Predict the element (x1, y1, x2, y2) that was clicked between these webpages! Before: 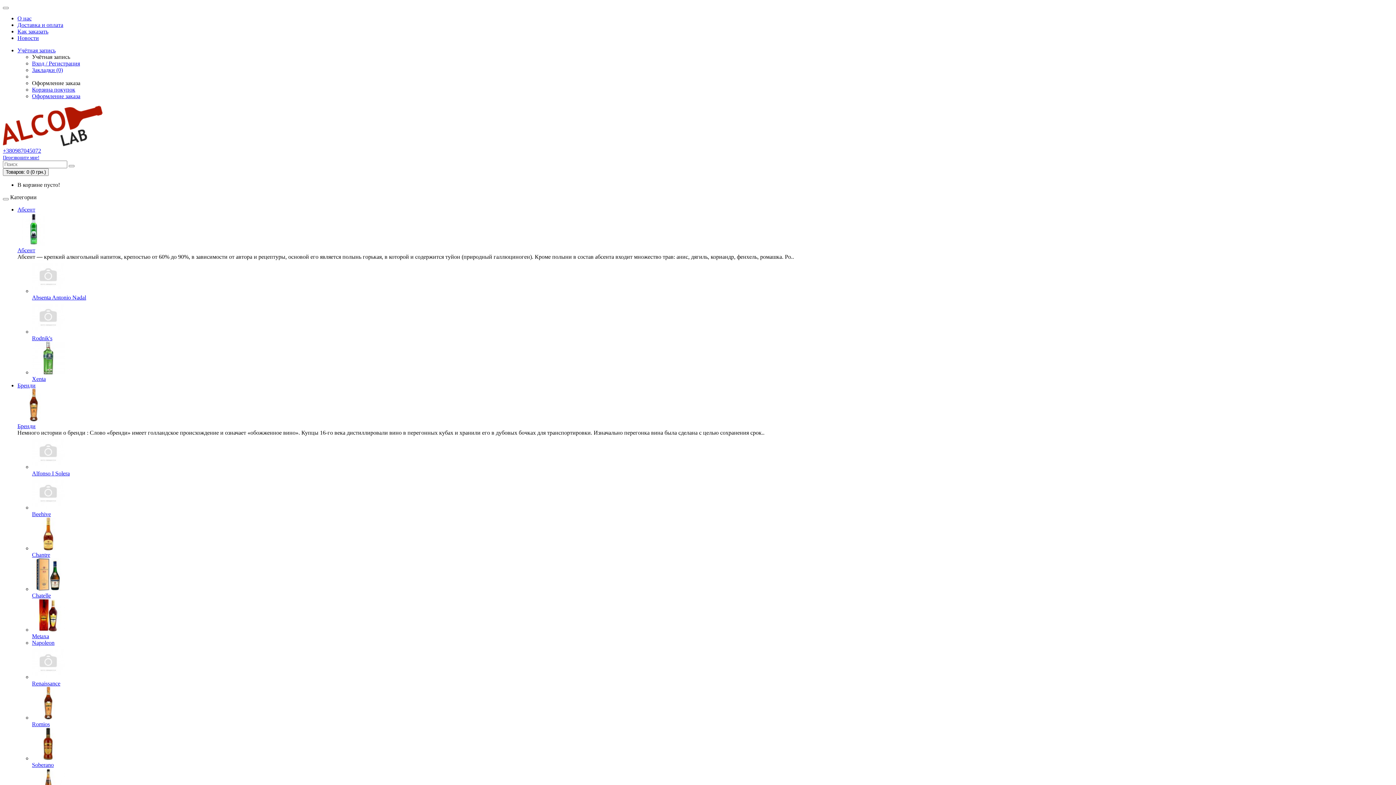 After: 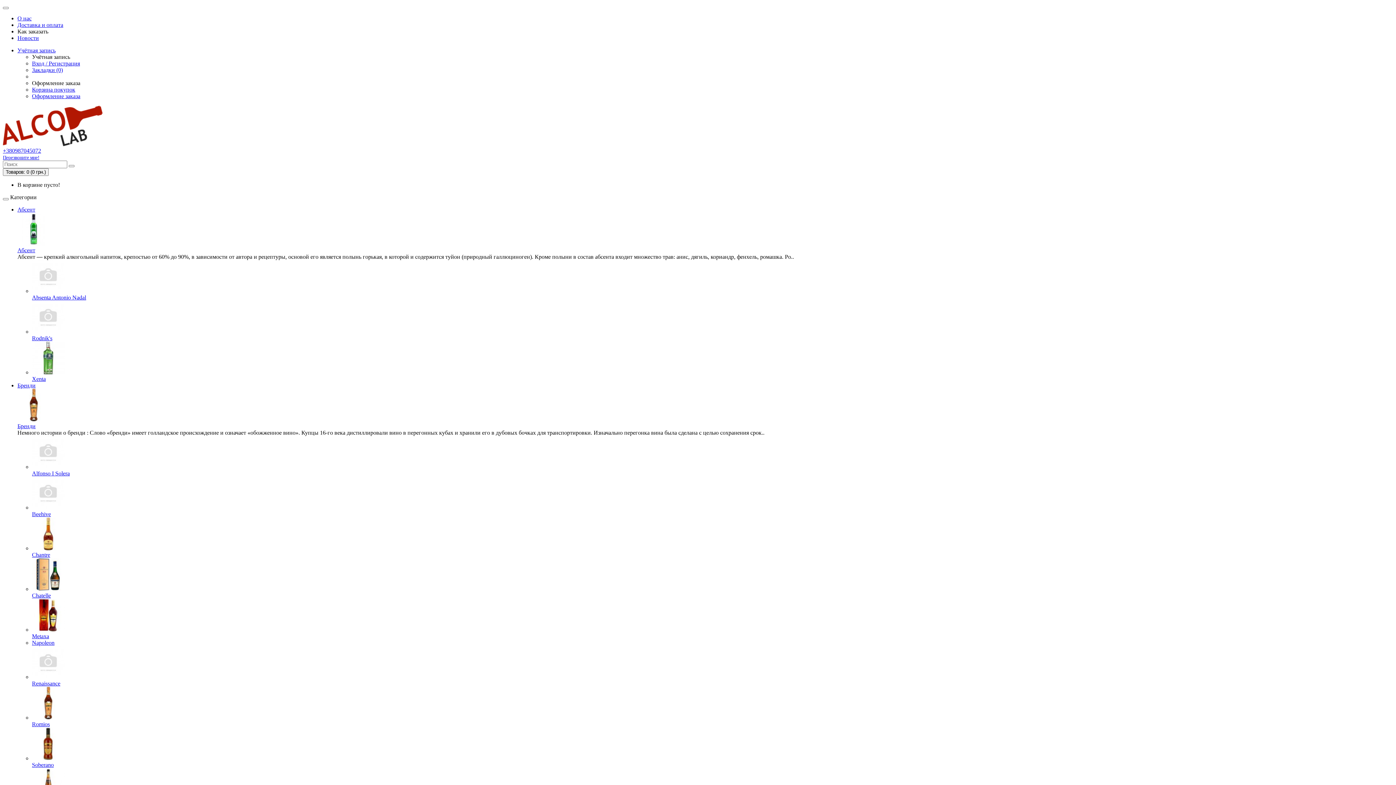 Action: label: Как заказать bbox: (17, 28, 48, 34)